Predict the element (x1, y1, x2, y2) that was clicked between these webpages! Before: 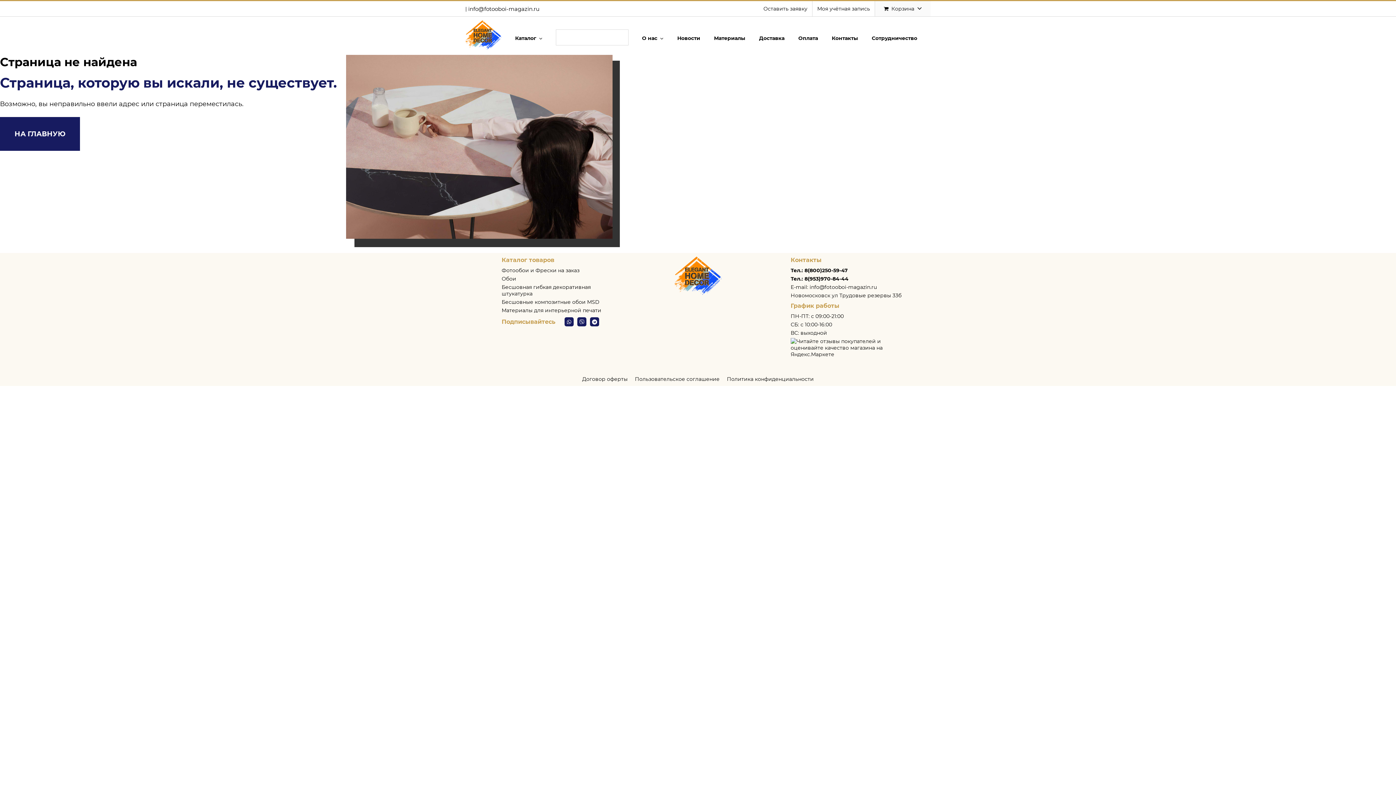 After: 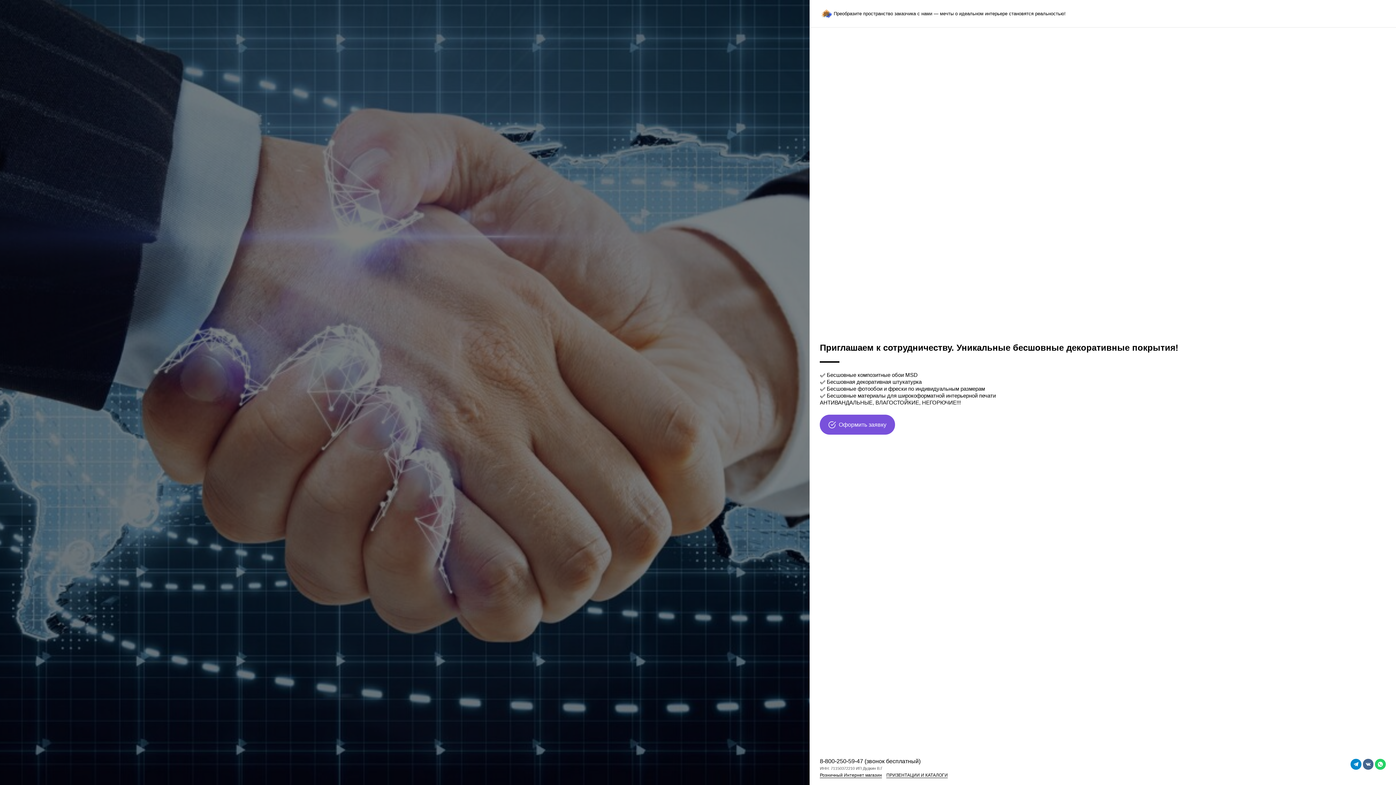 Action: bbox: (865, 31, 923, 45) label: Сотрудничество